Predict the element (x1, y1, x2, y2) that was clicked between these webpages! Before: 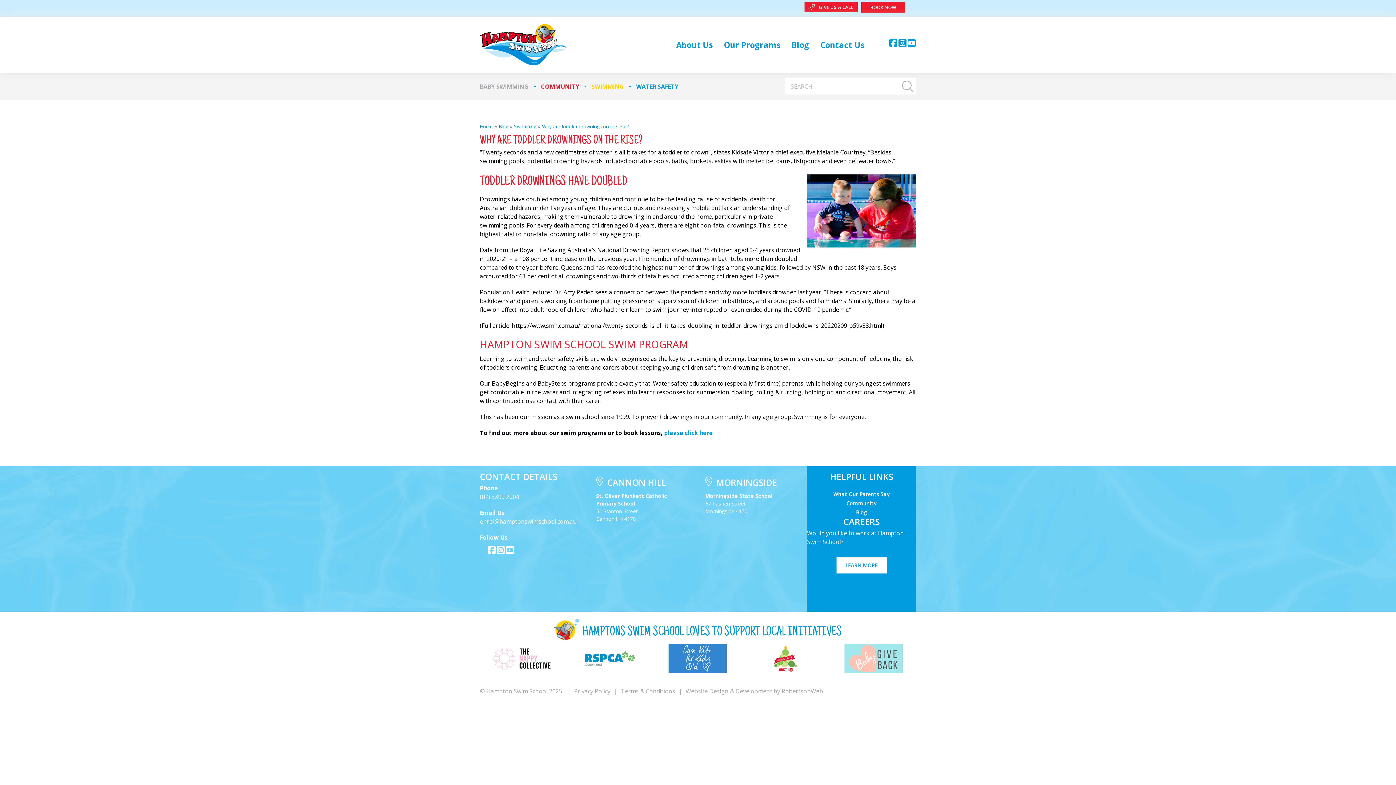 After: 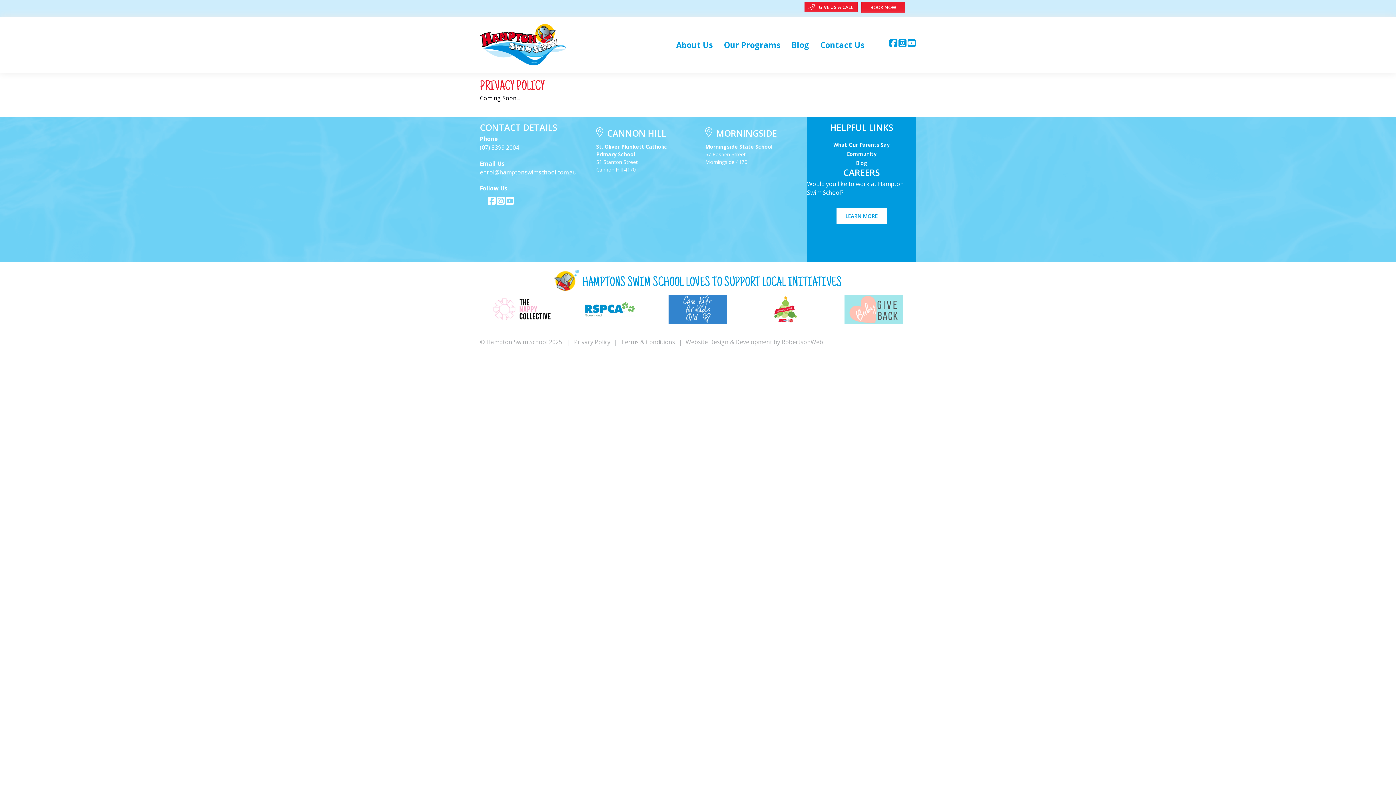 Action: label: Privacy Policy bbox: (574, 687, 610, 695)